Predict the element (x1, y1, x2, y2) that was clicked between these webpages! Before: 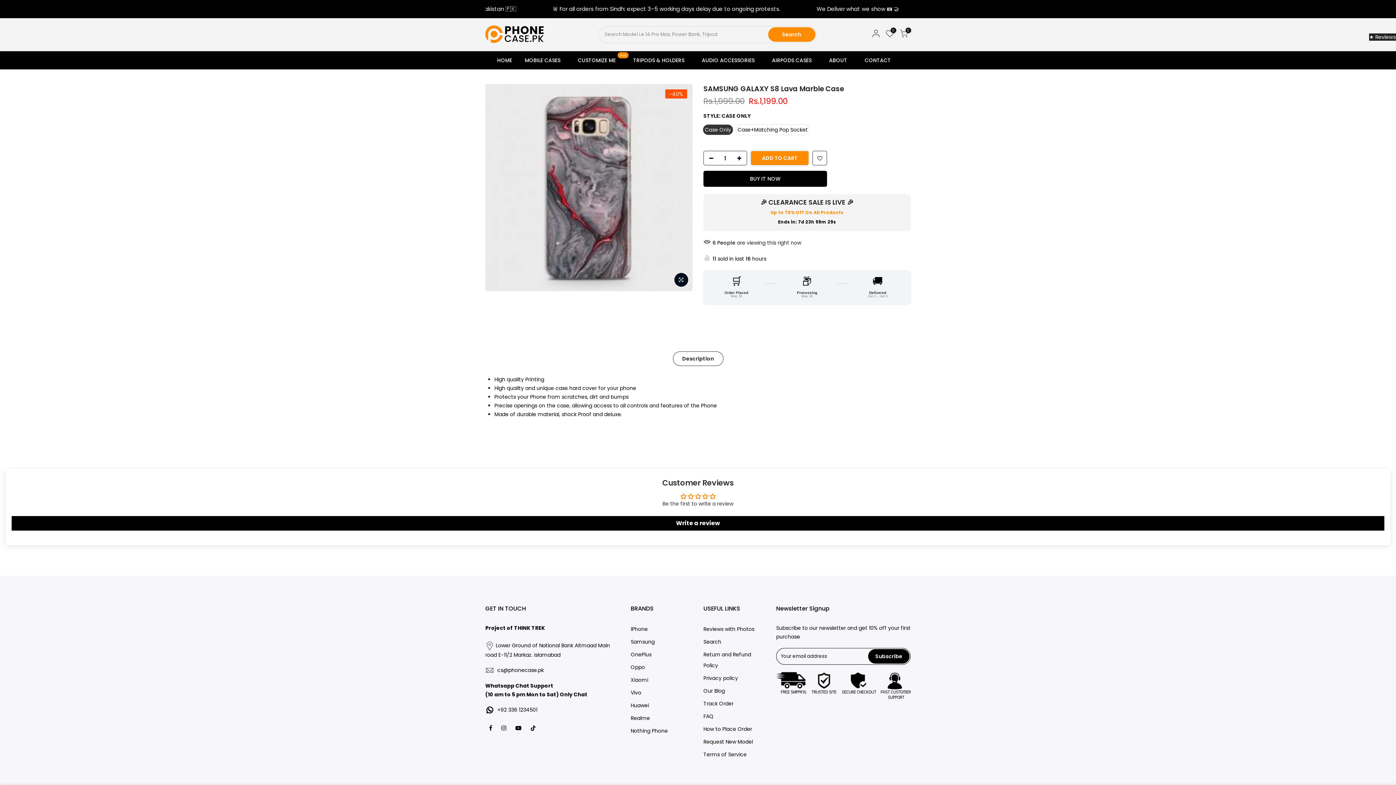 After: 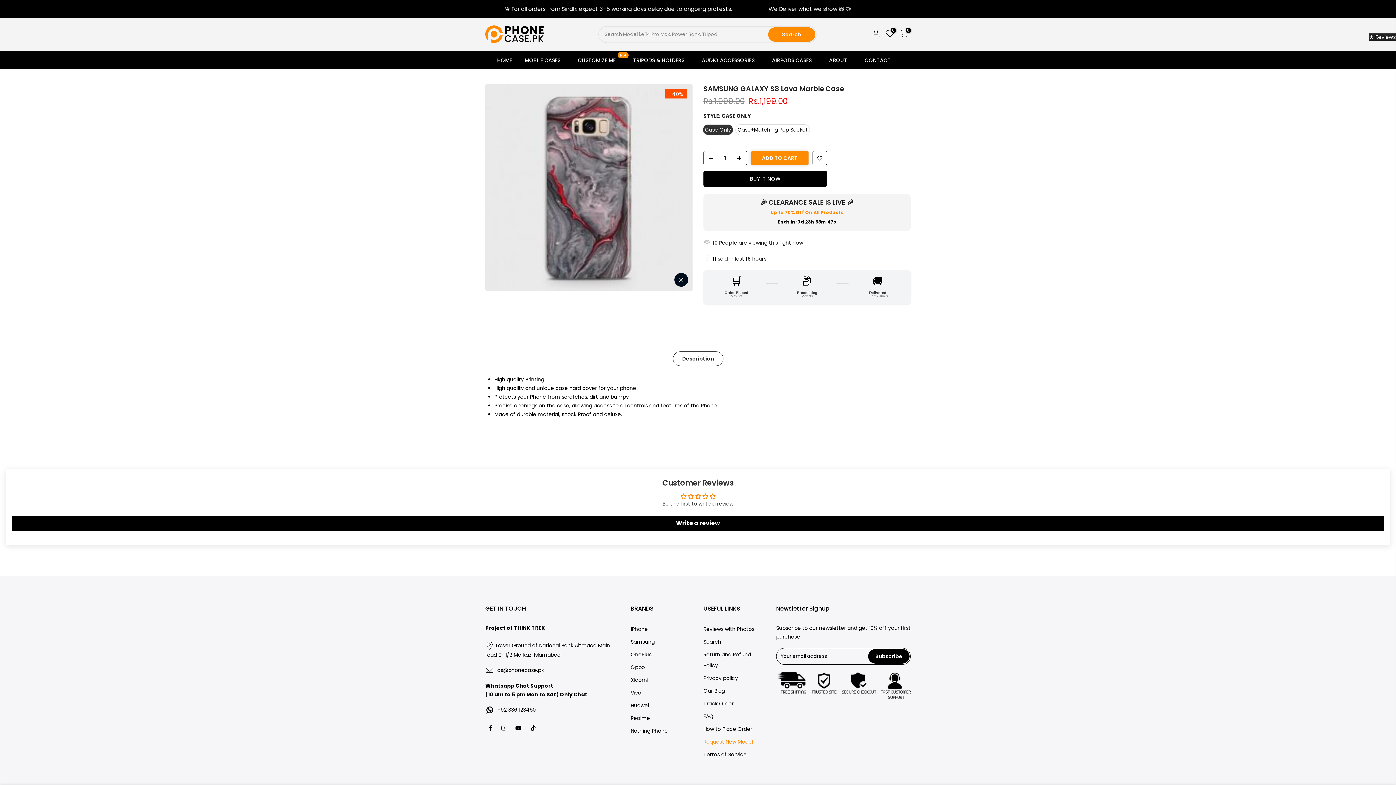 Action: label: Request New Model bbox: (703, 738, 753, 745)